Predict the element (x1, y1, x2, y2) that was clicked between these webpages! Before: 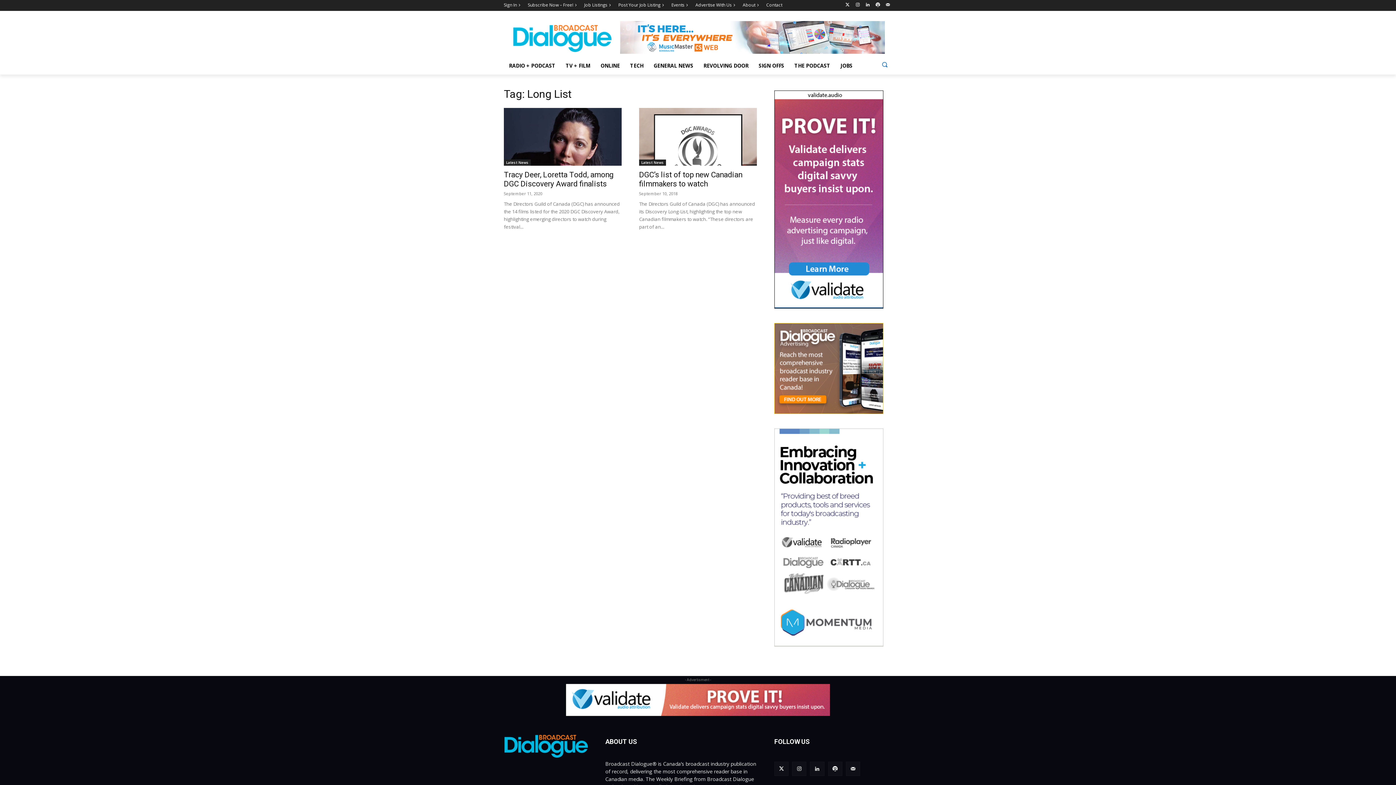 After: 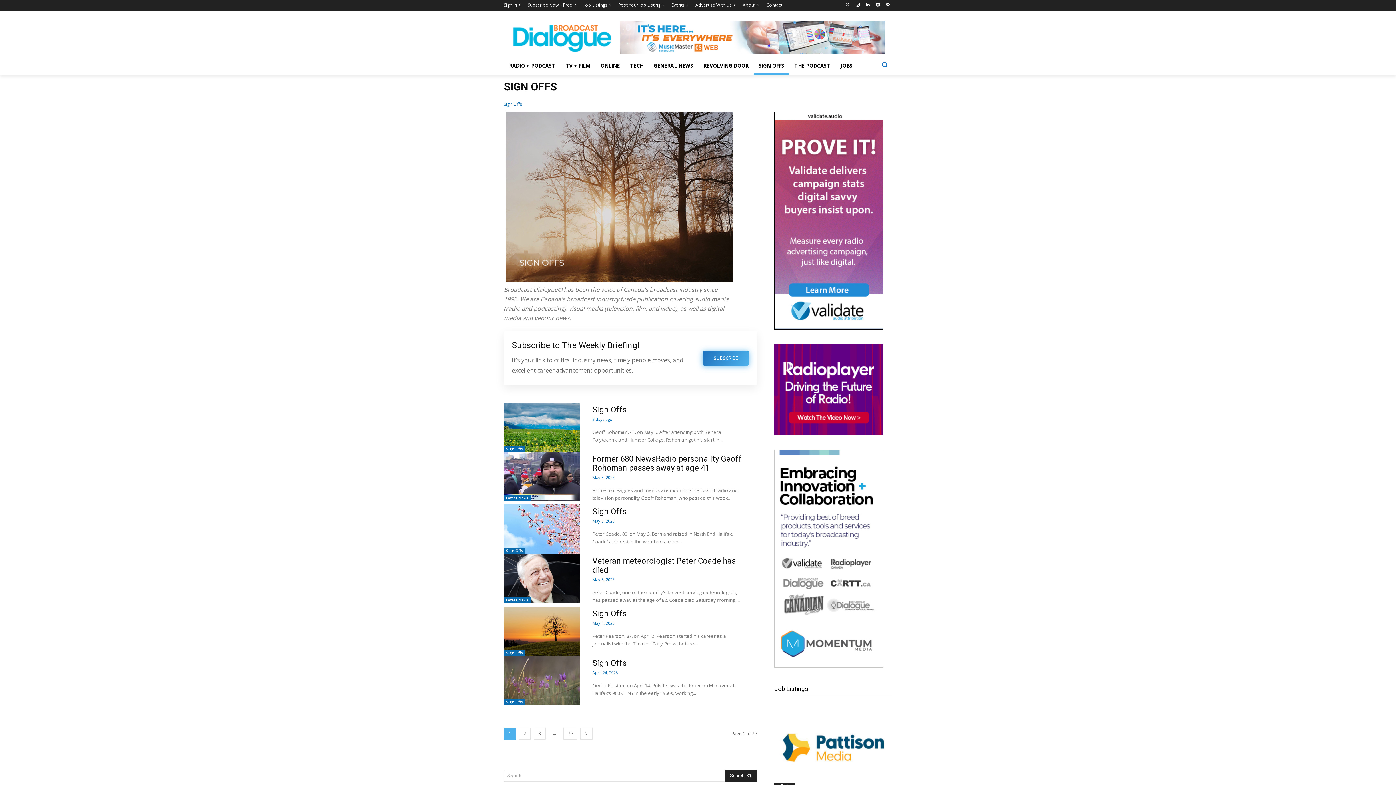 Action: label: SIGN OFFS bbox: (753, 57, 789, 74)